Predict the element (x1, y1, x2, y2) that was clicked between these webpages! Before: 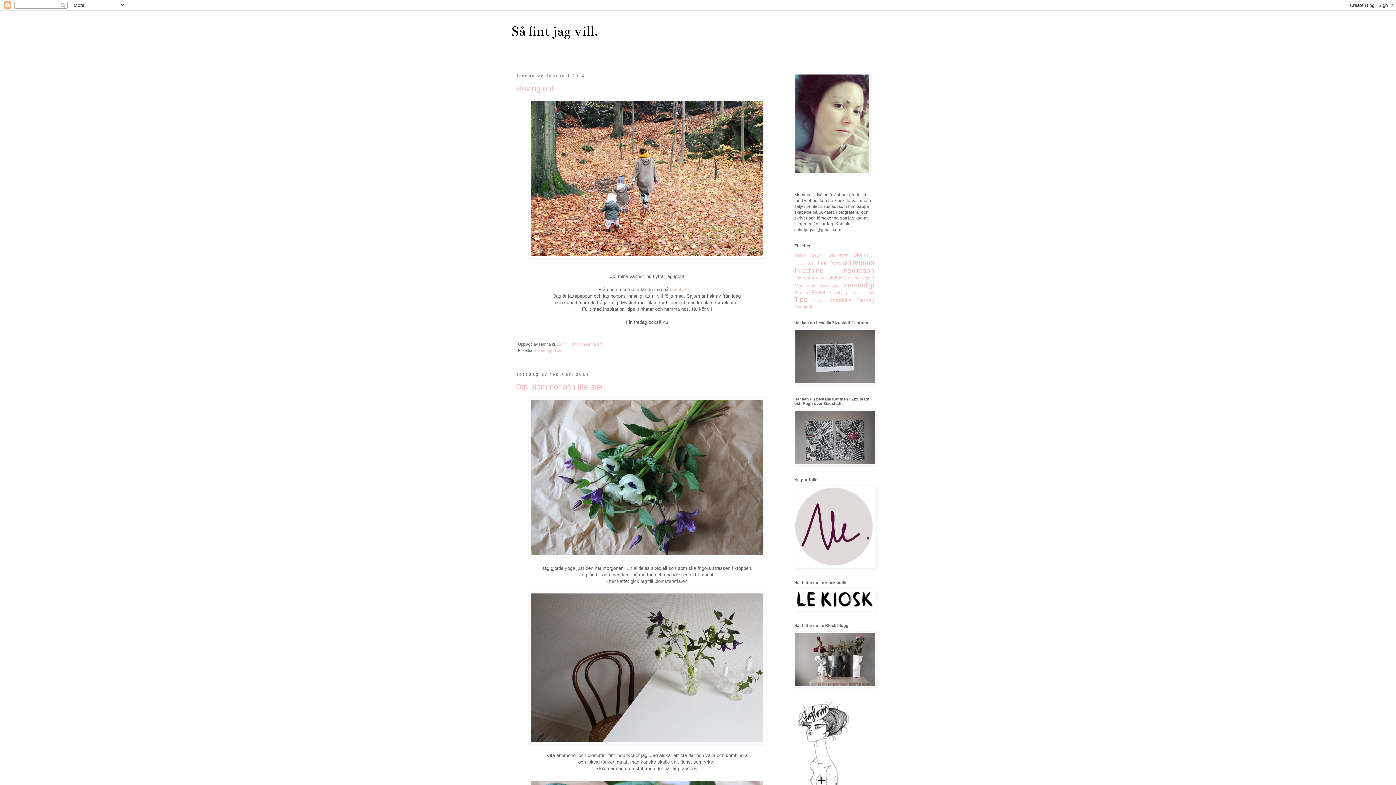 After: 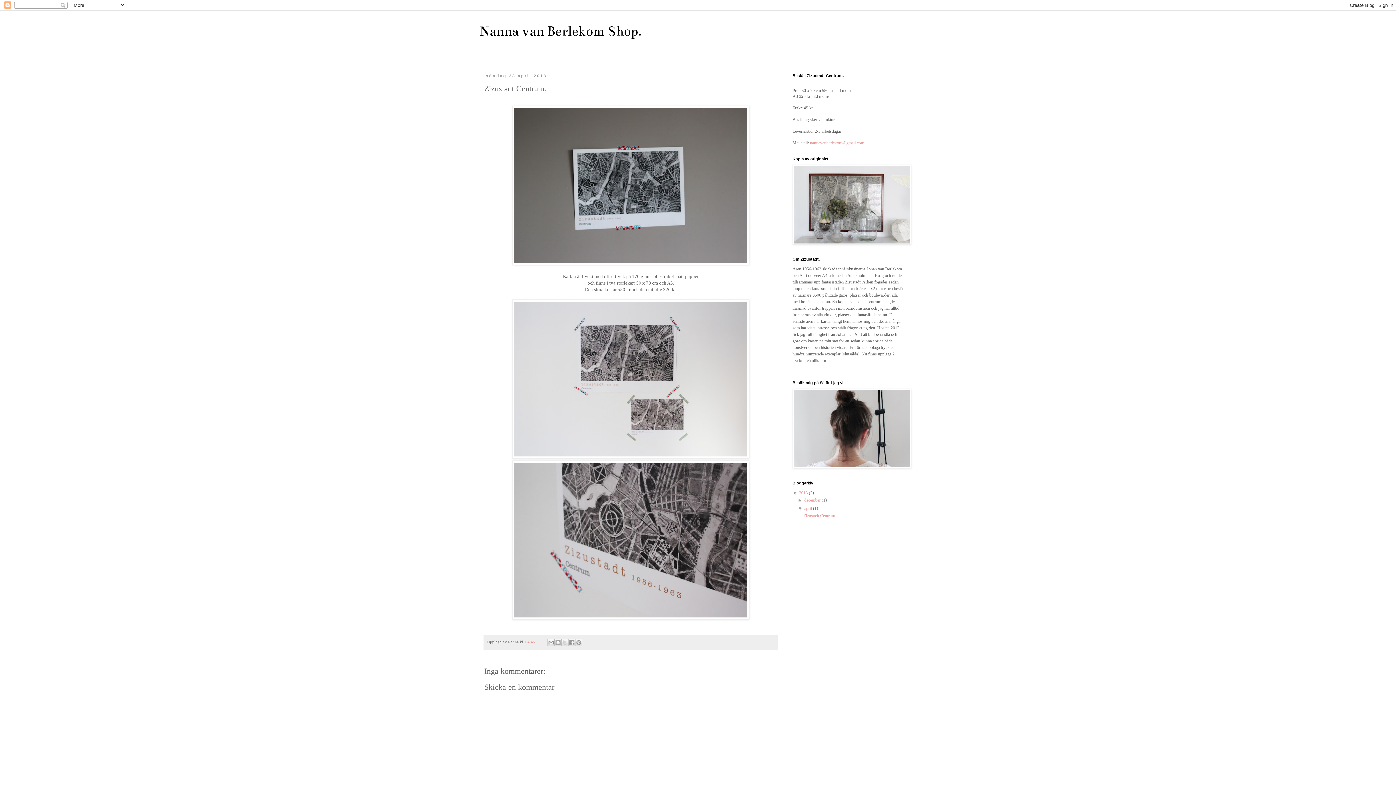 Action: bbox: (794, 380, 876, 385)